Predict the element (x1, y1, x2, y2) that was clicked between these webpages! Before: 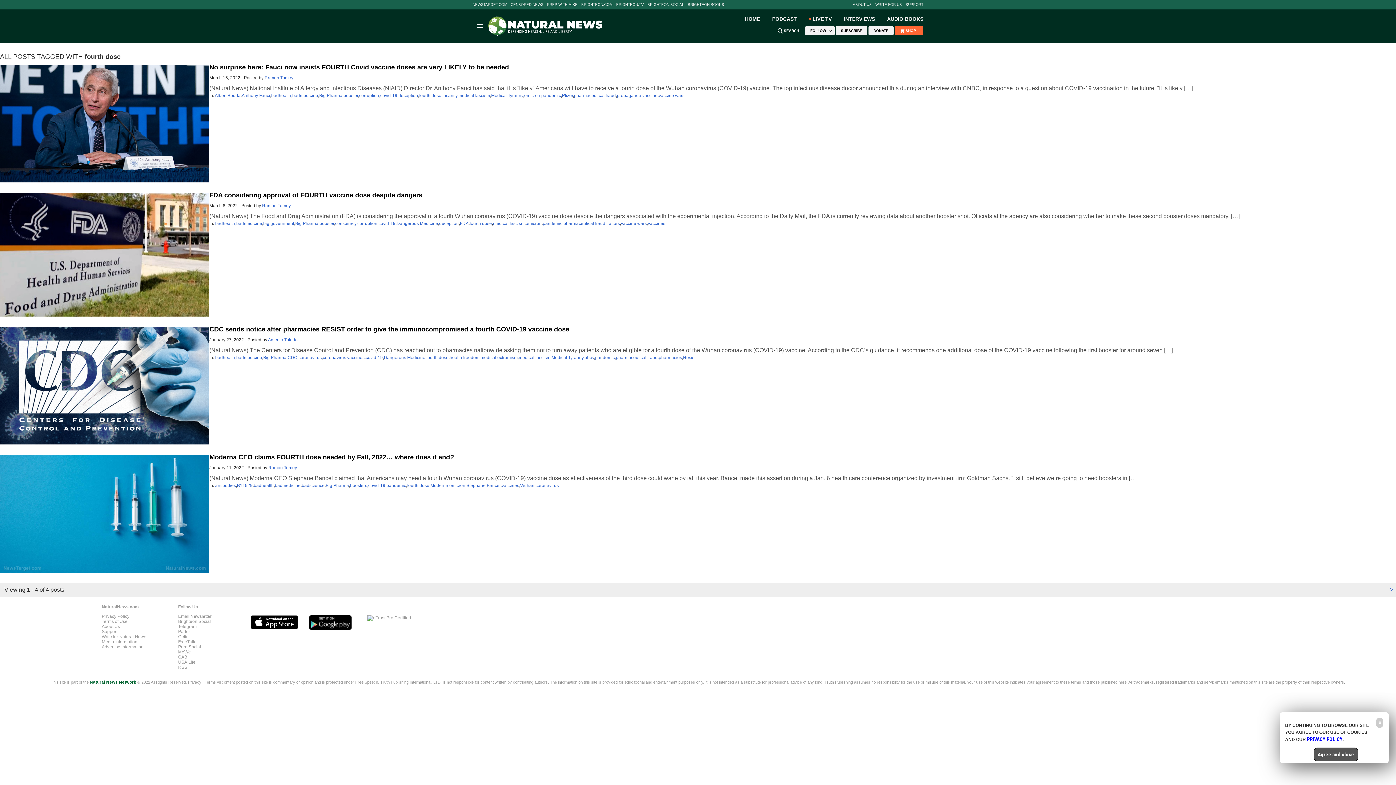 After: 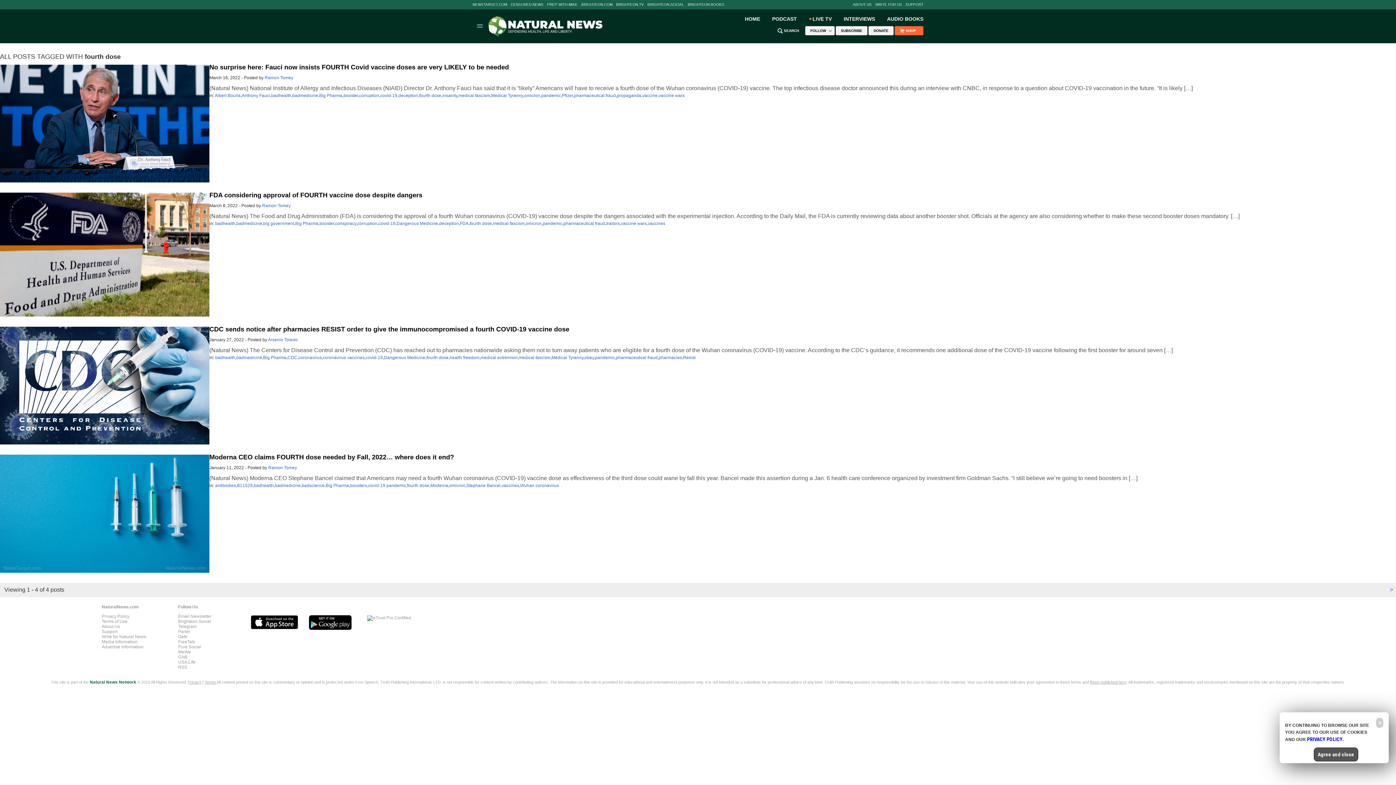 Action: label: BRIGHTEON.TV bbox: (616, 2, 647, 6)